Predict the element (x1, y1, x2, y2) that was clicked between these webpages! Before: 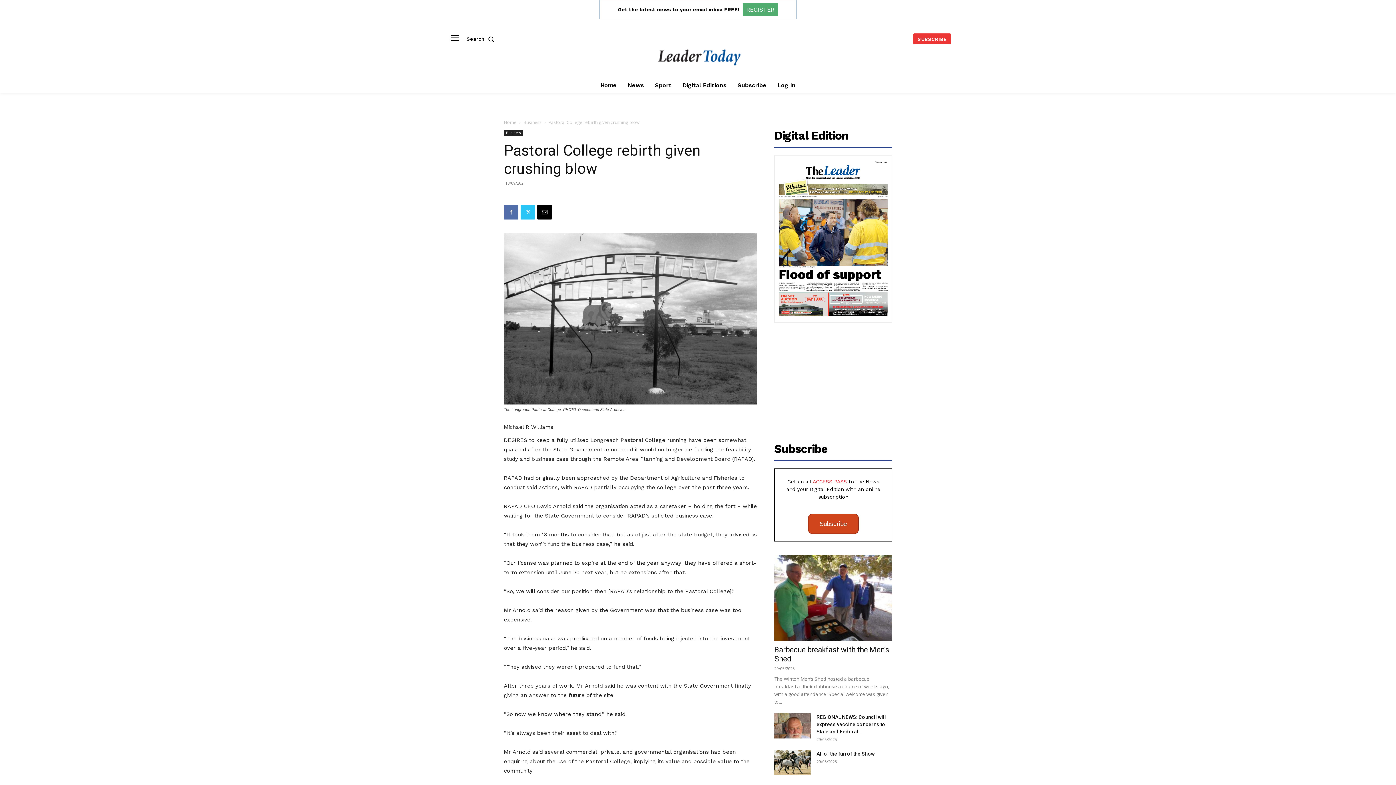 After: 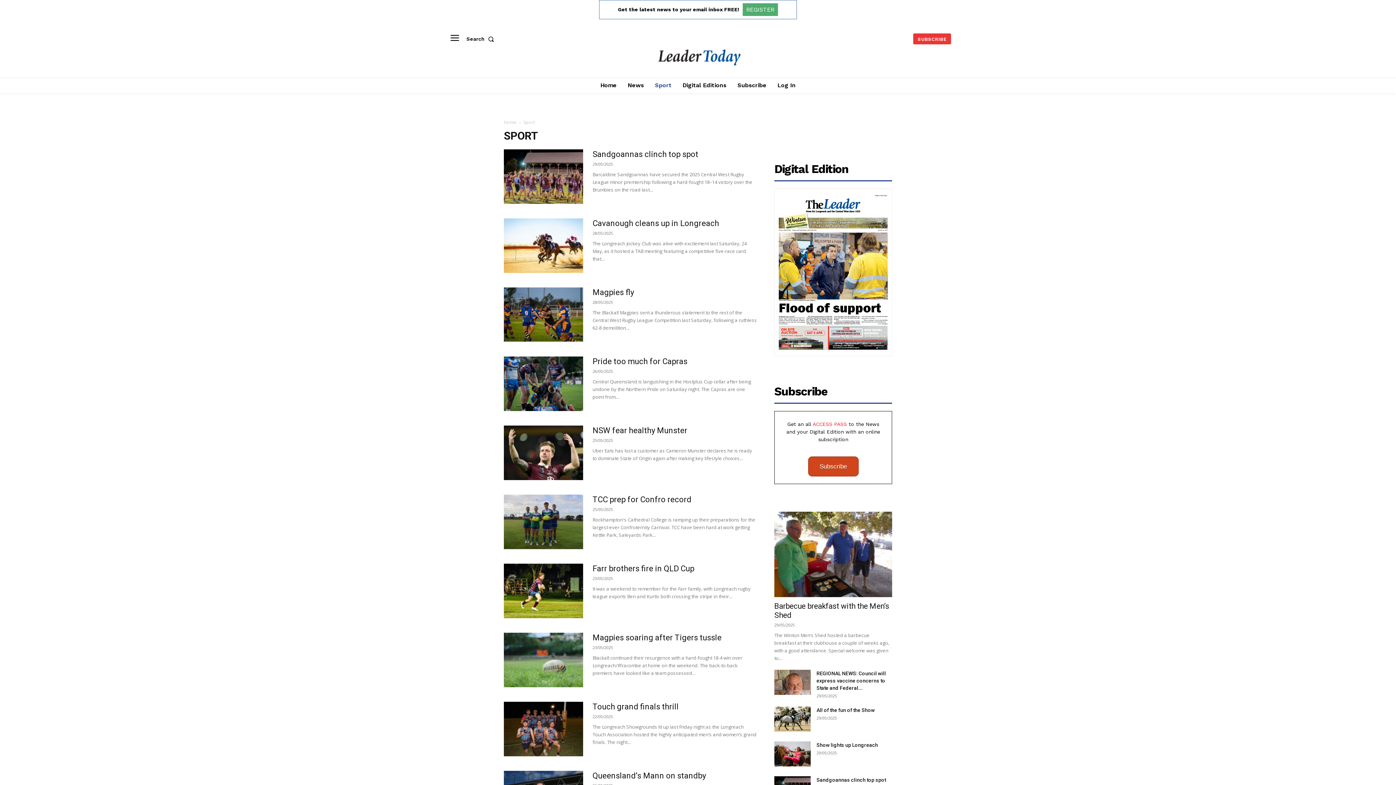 Action: label: Sport bbox: (651, 77, 675, 93)